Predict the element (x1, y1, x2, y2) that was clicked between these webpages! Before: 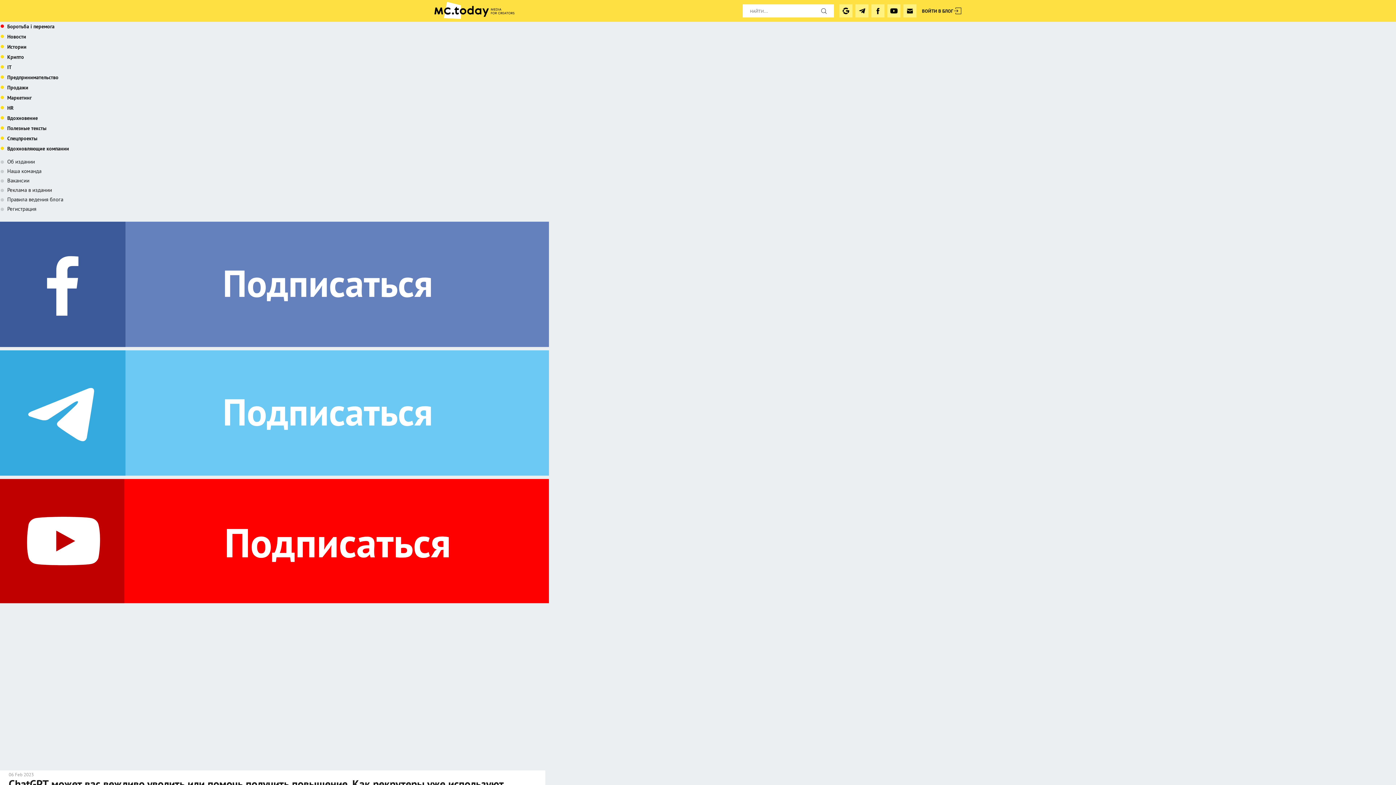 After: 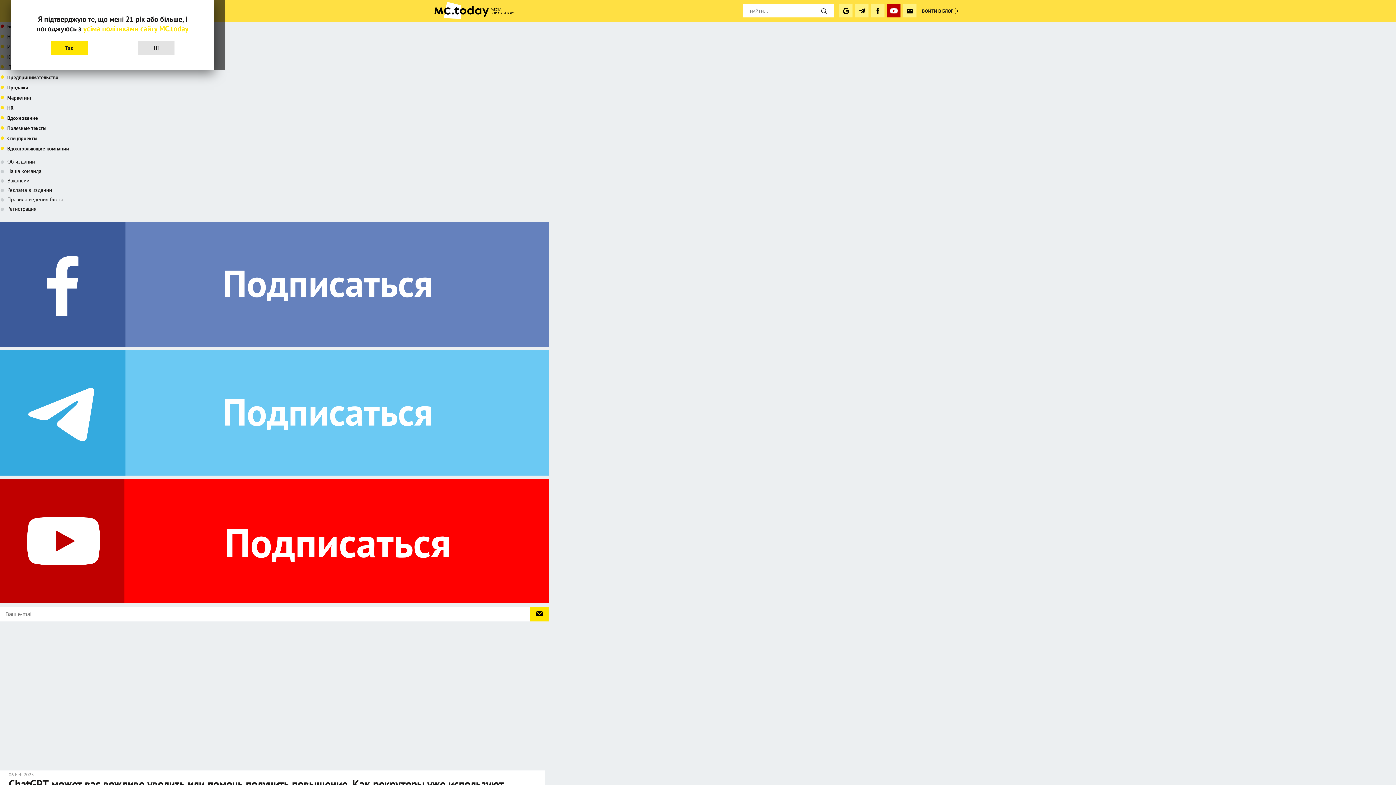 Action: bbox: (887, 4, 900, 17)